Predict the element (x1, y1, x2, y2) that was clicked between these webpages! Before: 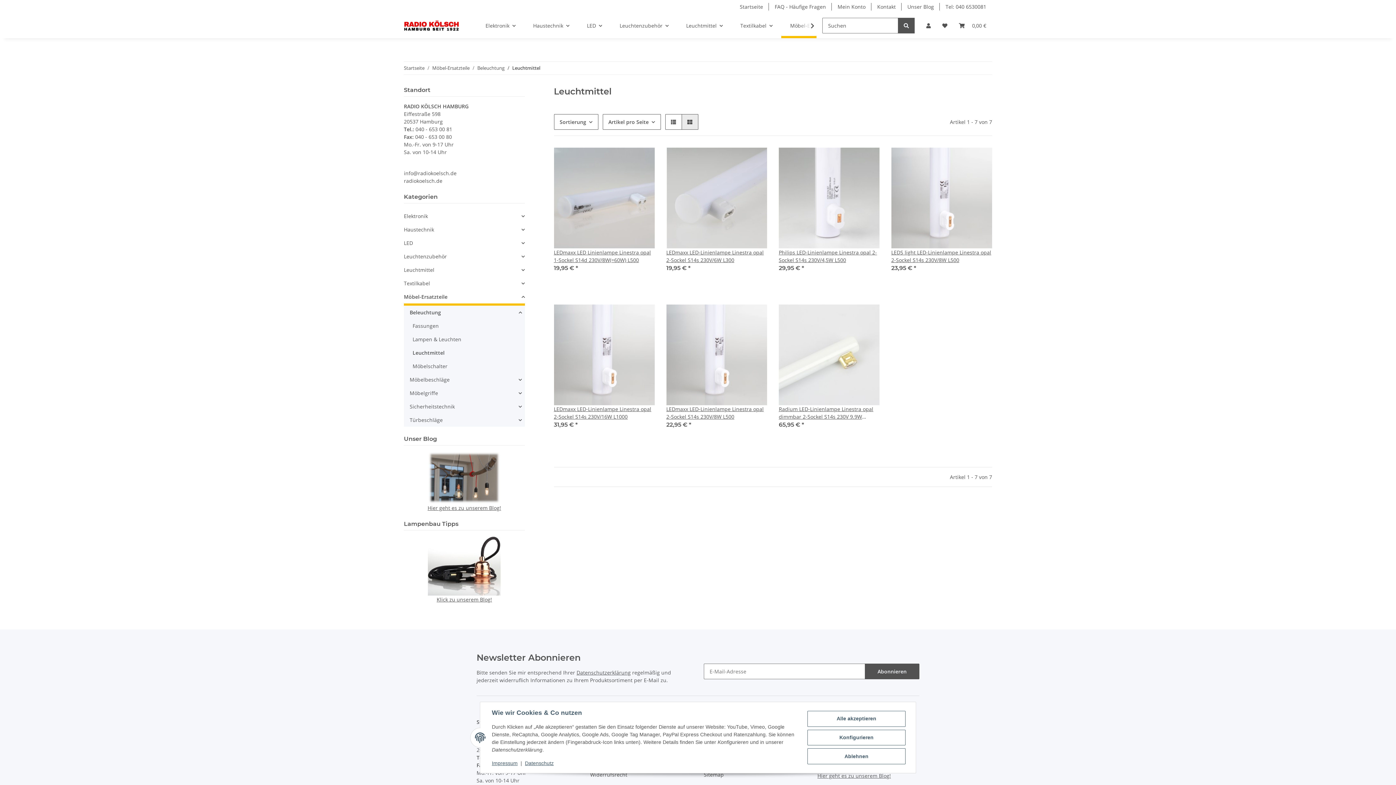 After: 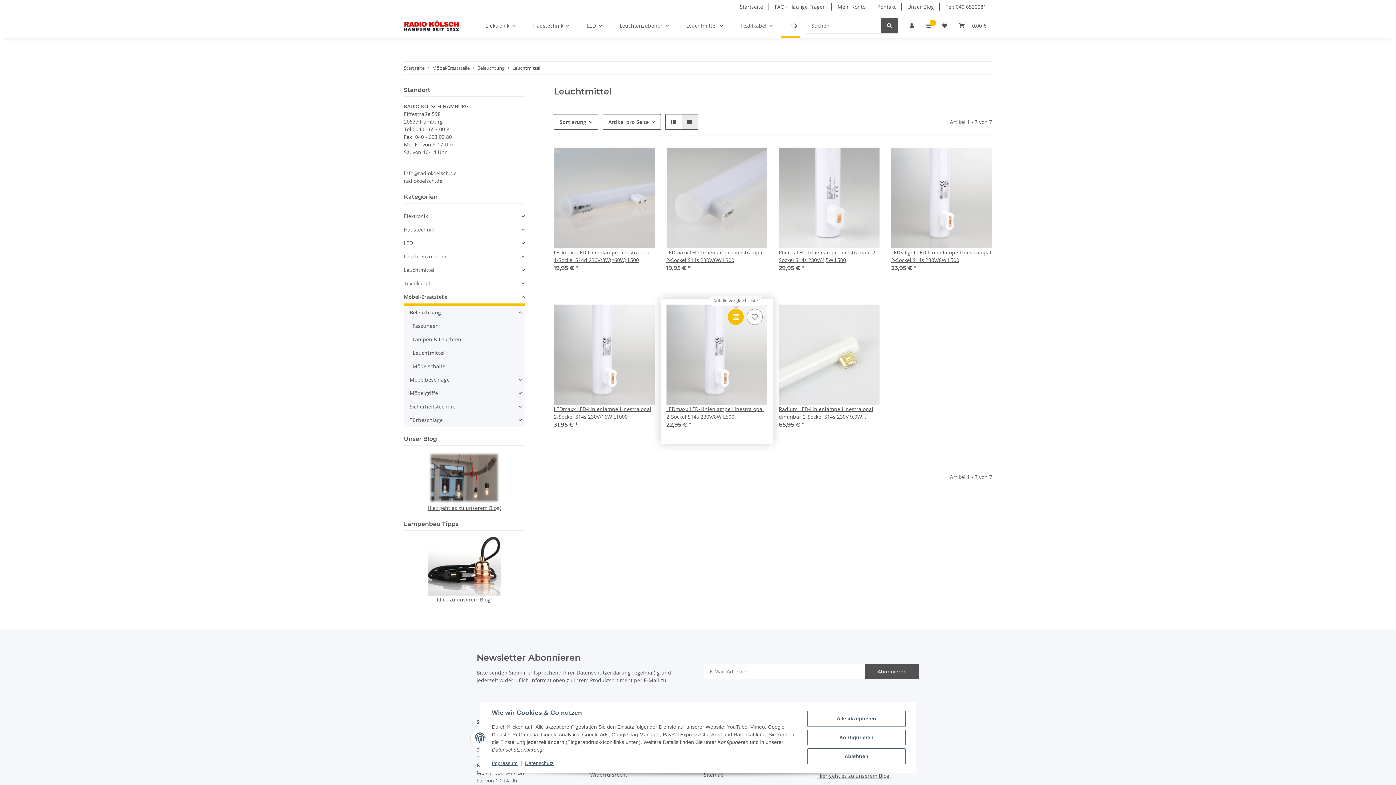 Action: bbox: (728, 308, 744, 324) label: Auf die Vergleichsliste